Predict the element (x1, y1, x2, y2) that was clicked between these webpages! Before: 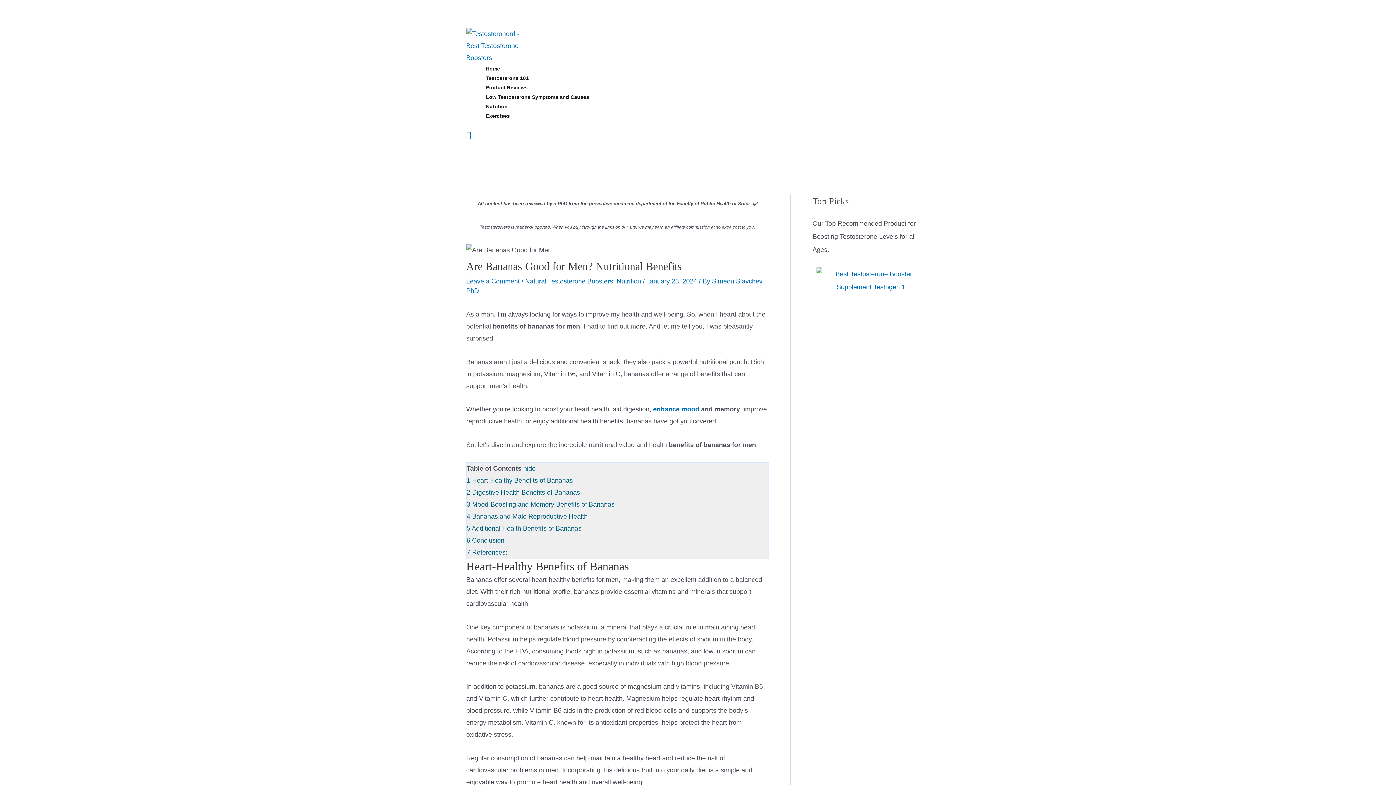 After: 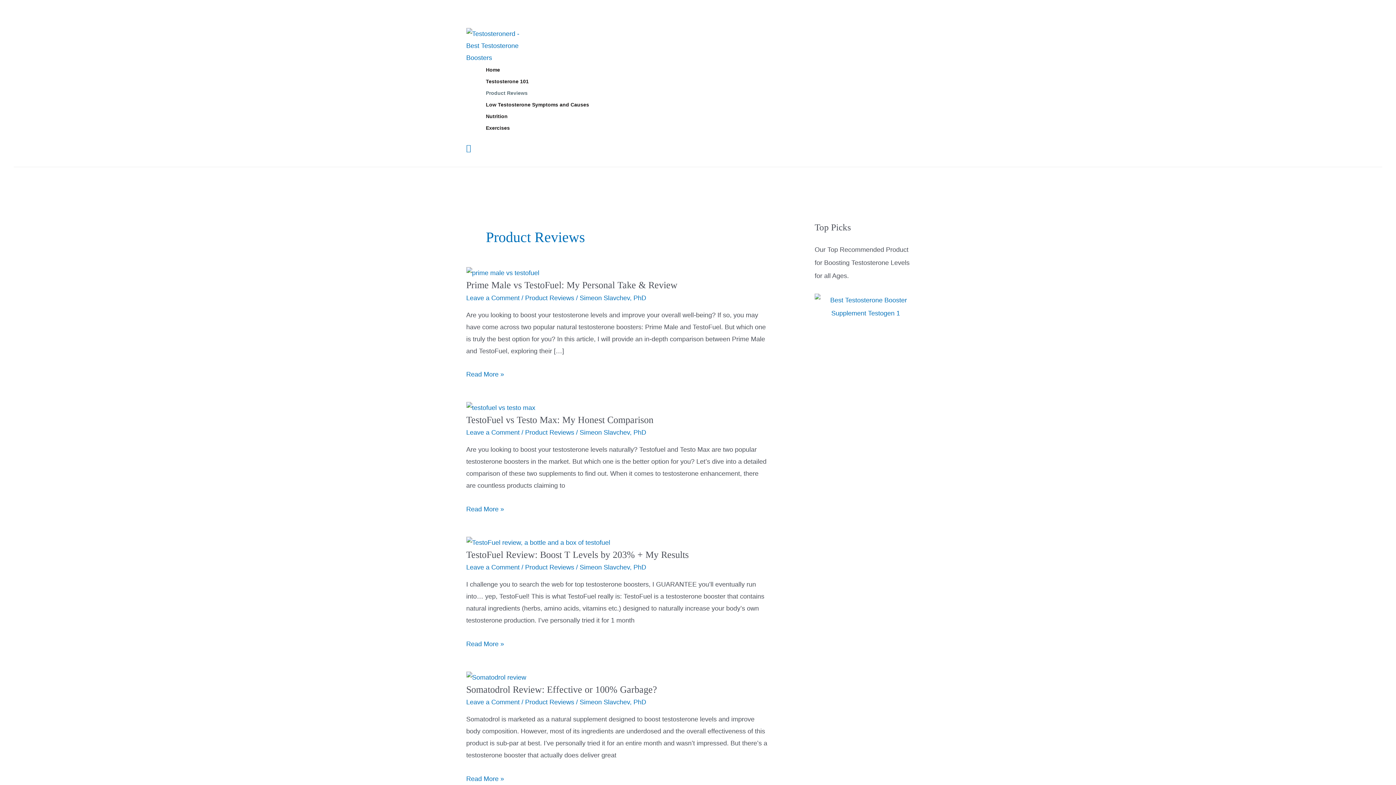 Action: label: Product Reviews bbox: (486, 82, 589, 92)